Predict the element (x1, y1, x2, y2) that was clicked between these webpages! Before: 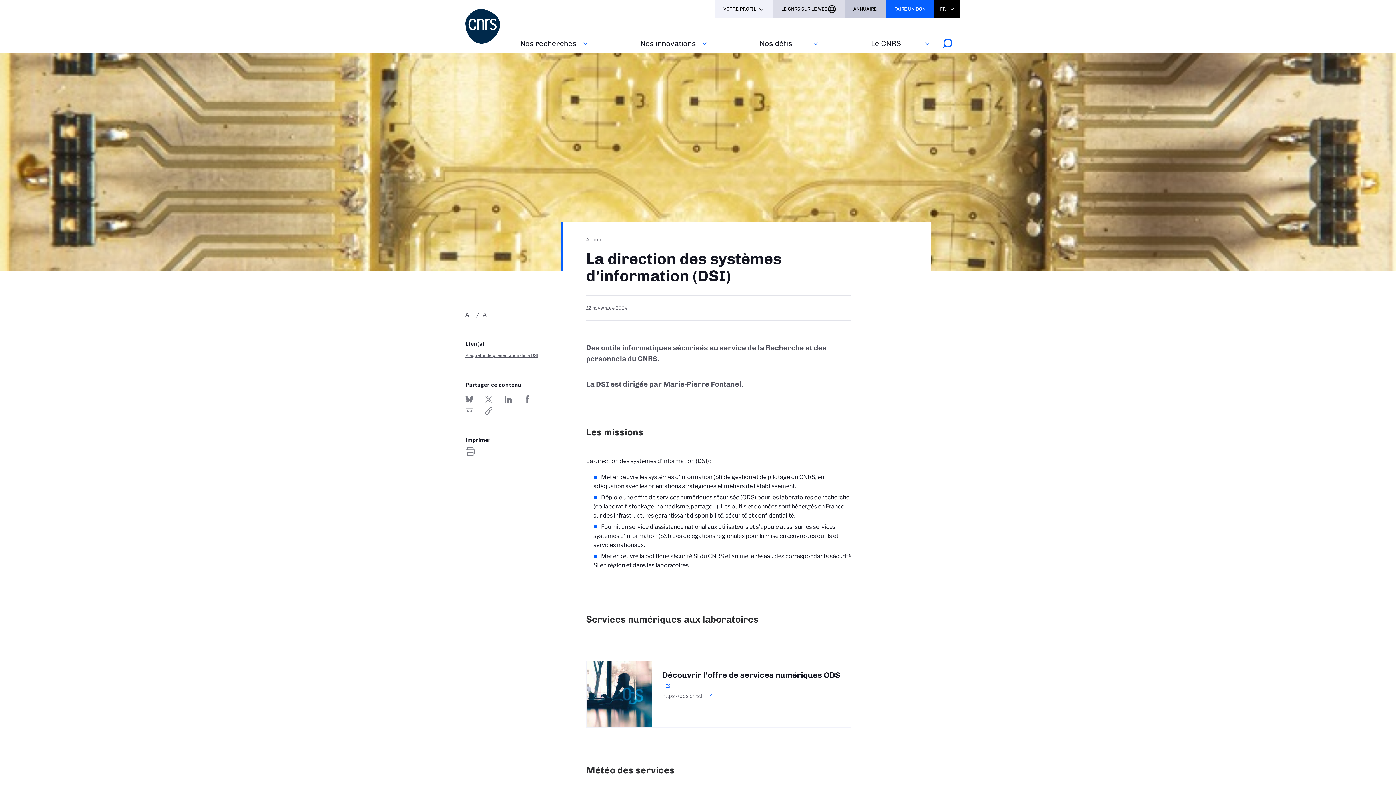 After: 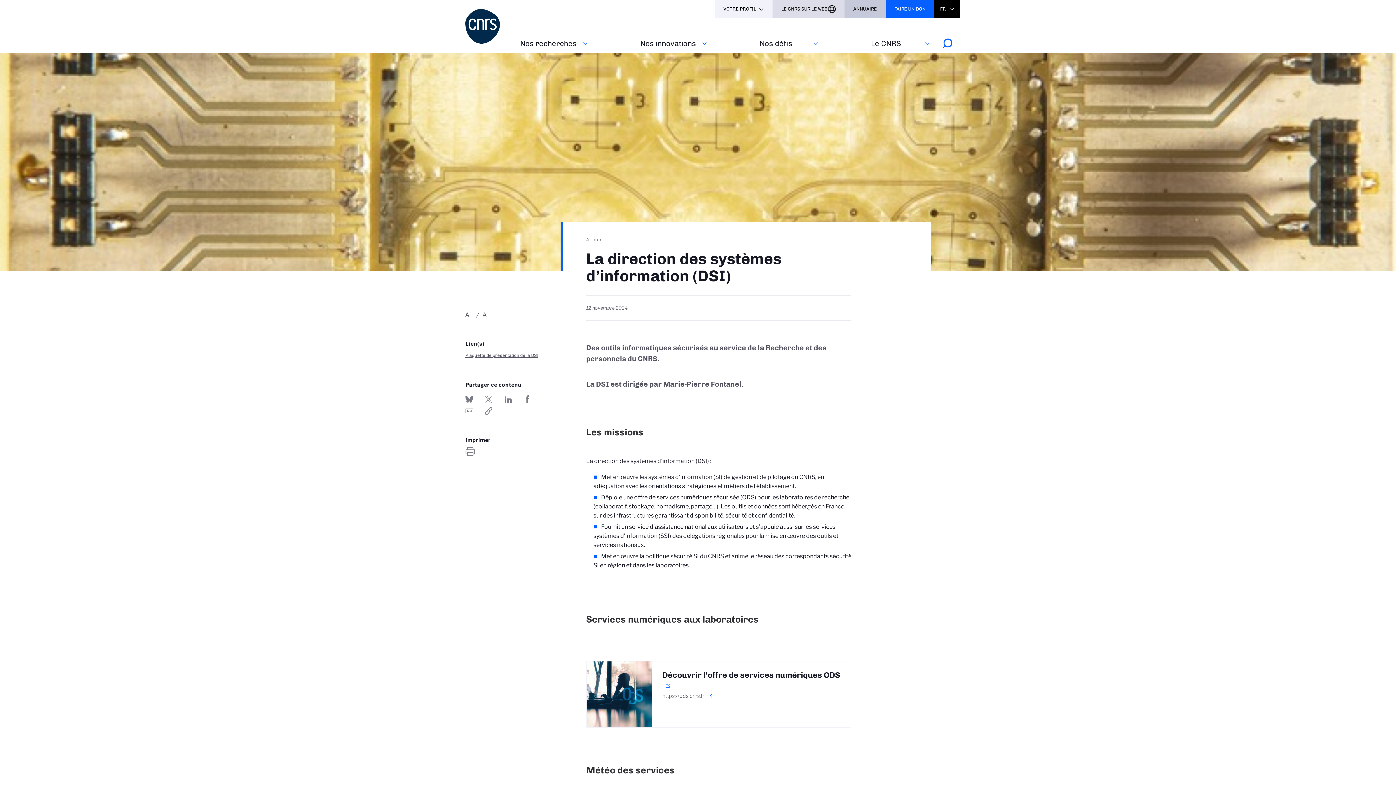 Action: bbox: (587, 661, 652, 727)